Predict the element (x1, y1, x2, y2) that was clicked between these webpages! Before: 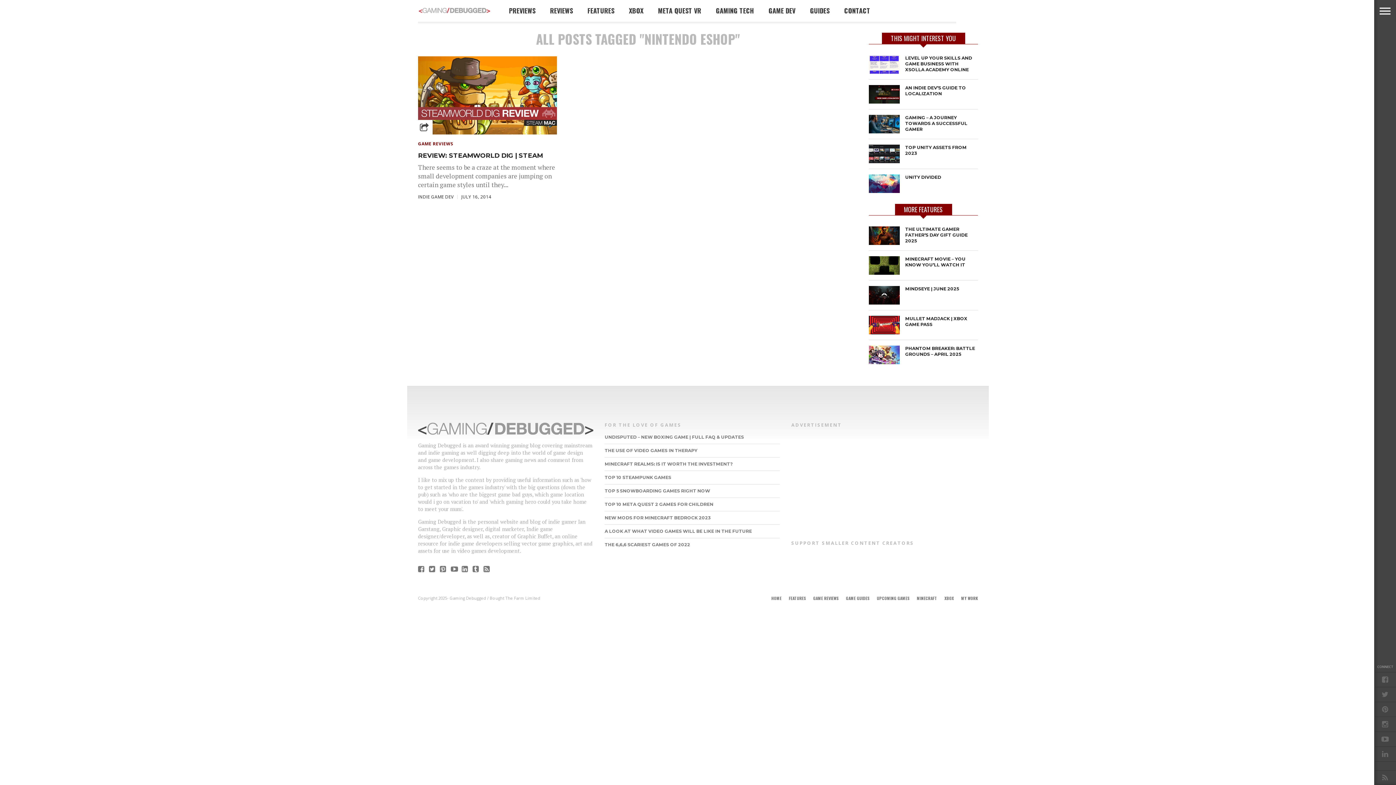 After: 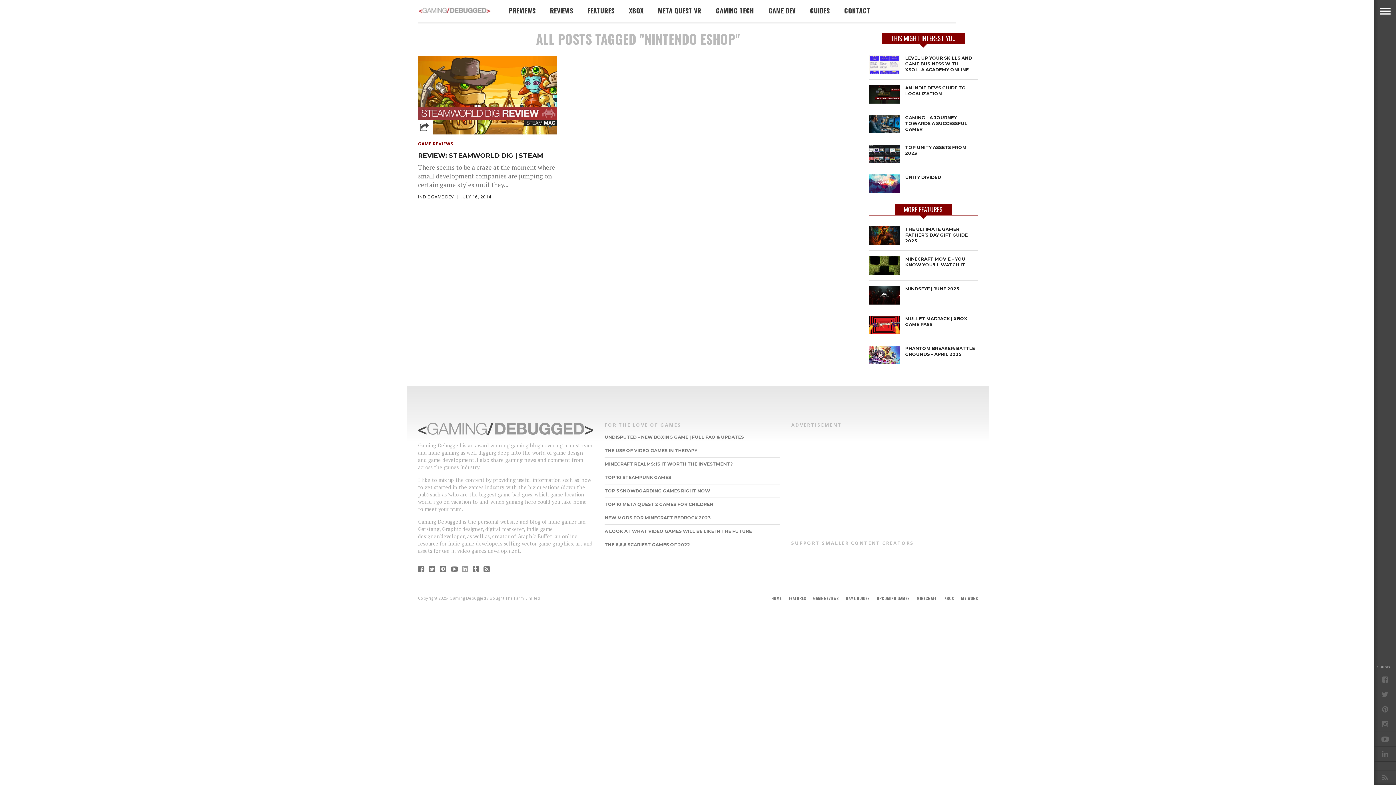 Action: bbox: (461, 566, 468, 573)